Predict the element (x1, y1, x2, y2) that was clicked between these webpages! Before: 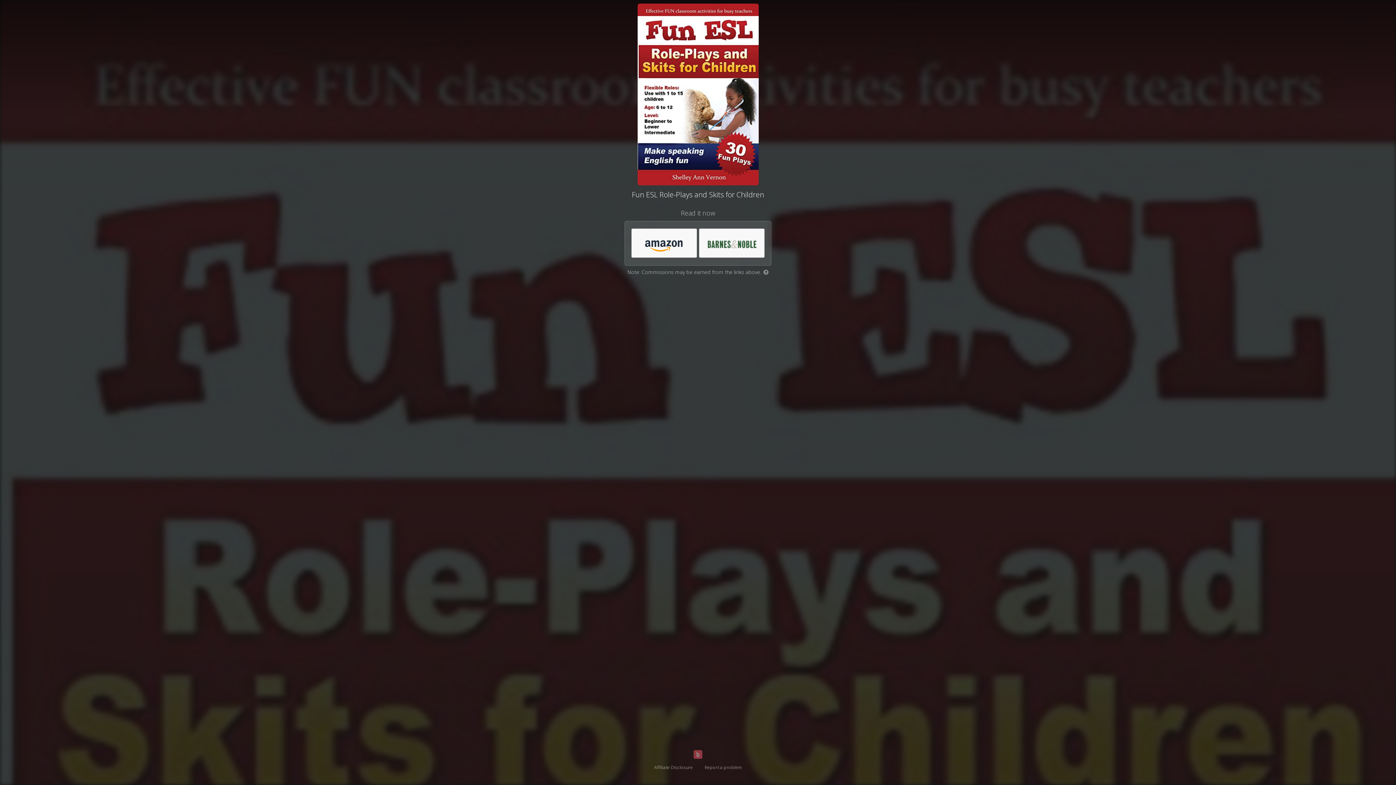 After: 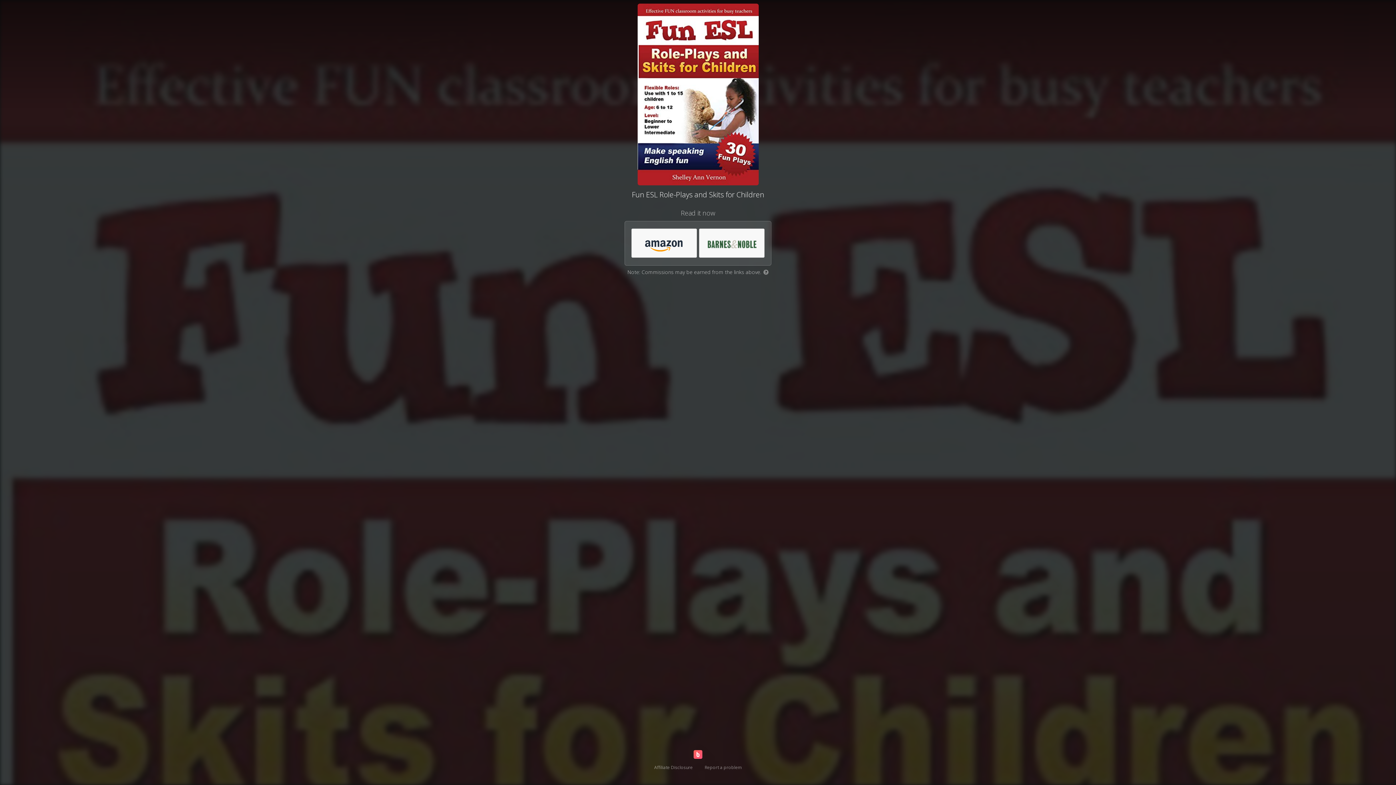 Action: bbox: (696, 751, 699, 759)